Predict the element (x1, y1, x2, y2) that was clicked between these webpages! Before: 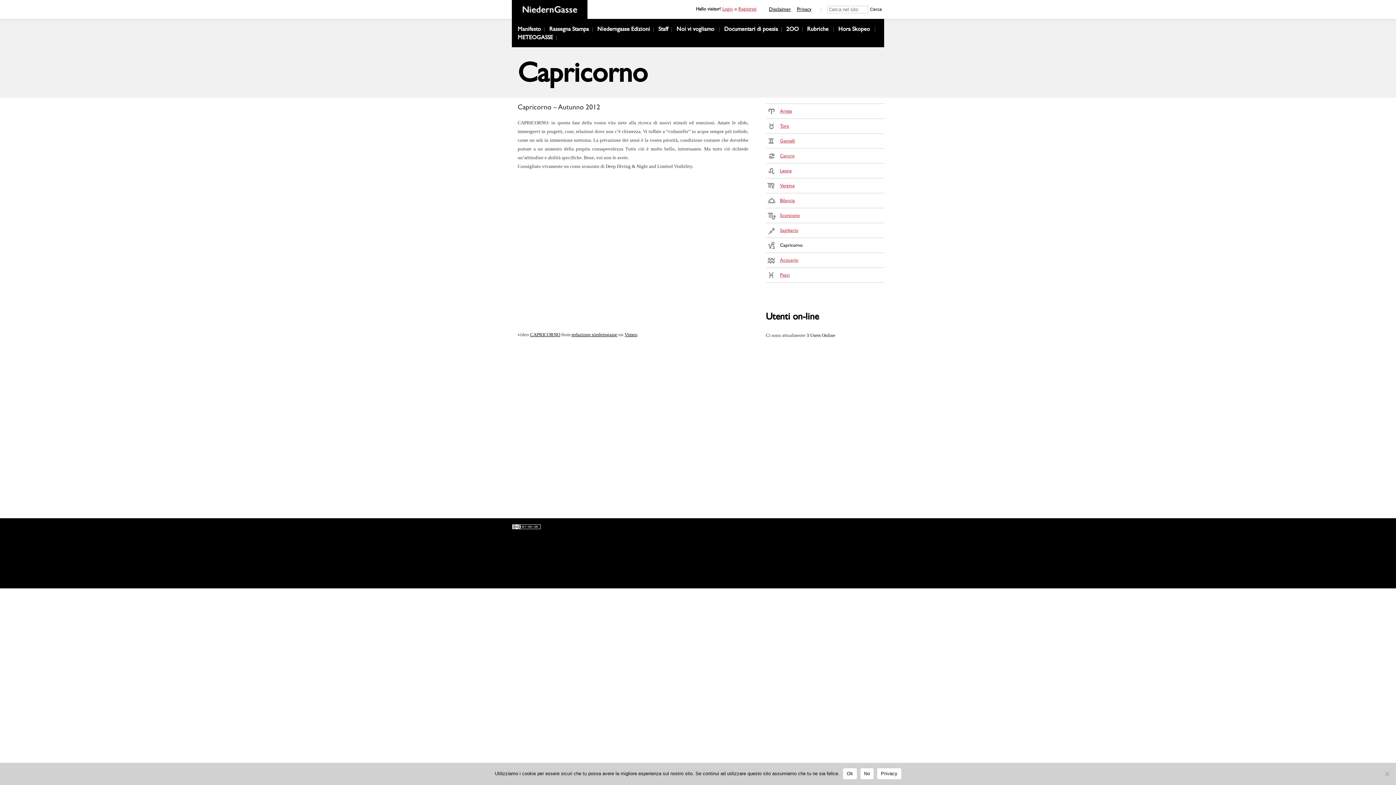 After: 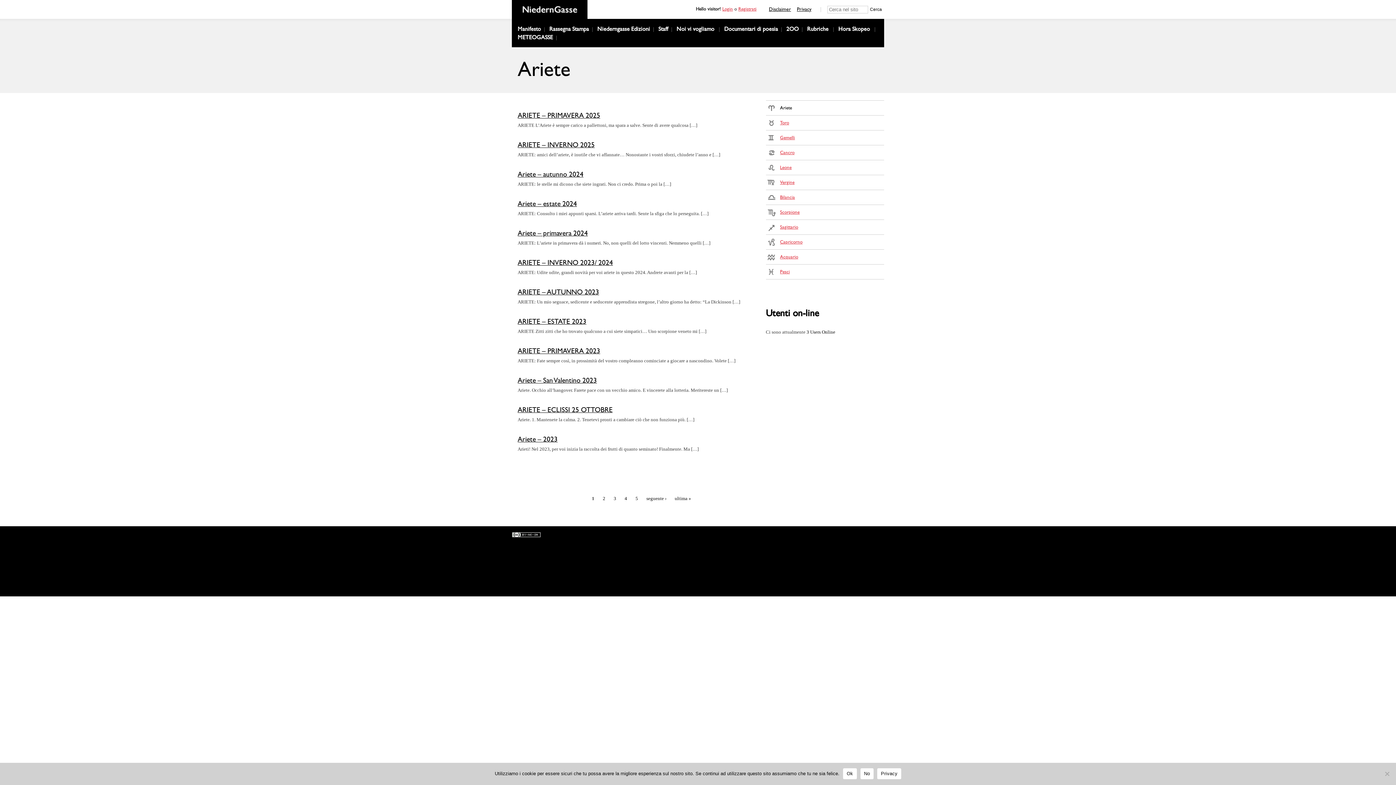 Action: bbox: (766, 104, 884, 118) label: Ariete